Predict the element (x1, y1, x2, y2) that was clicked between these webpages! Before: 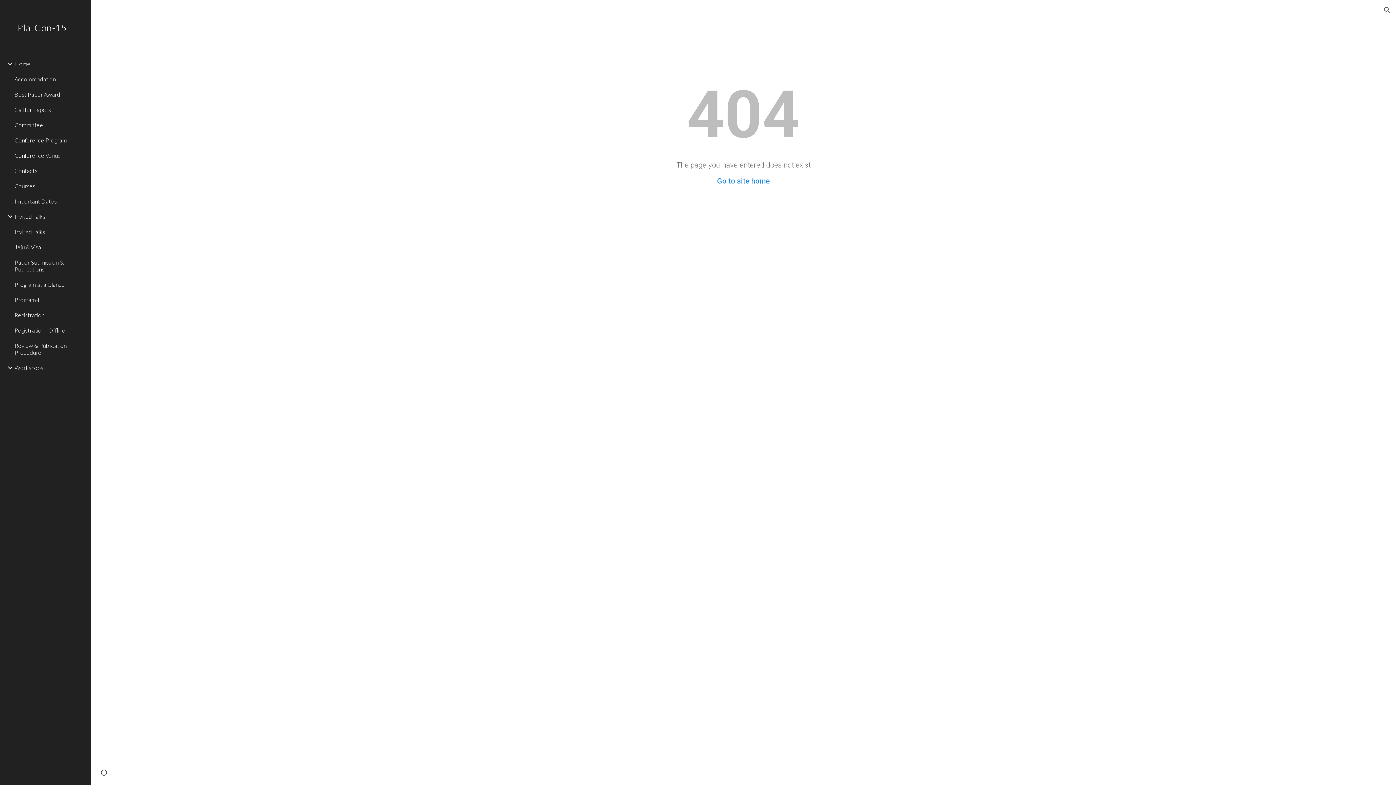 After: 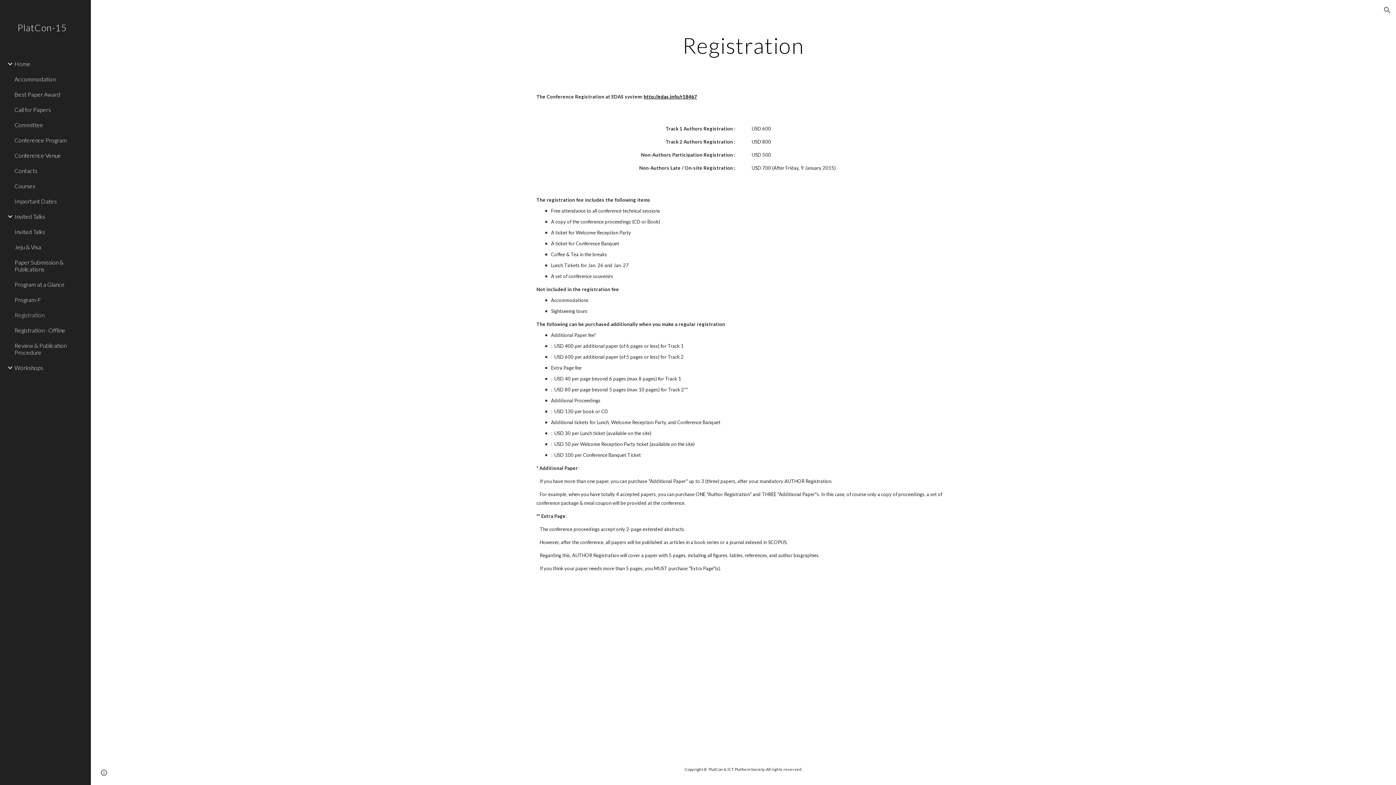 Action: label: Registration bbox: (13, 307, 86, 322)